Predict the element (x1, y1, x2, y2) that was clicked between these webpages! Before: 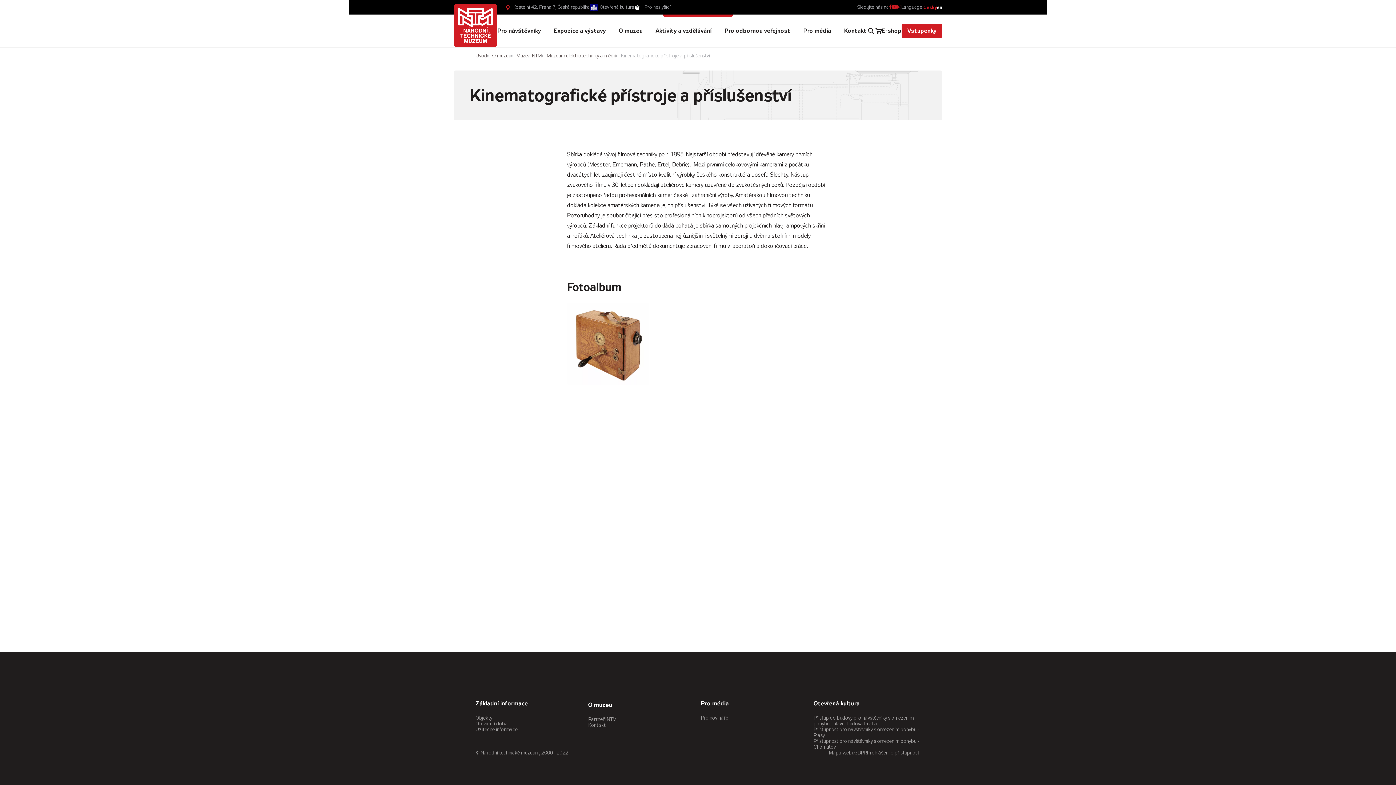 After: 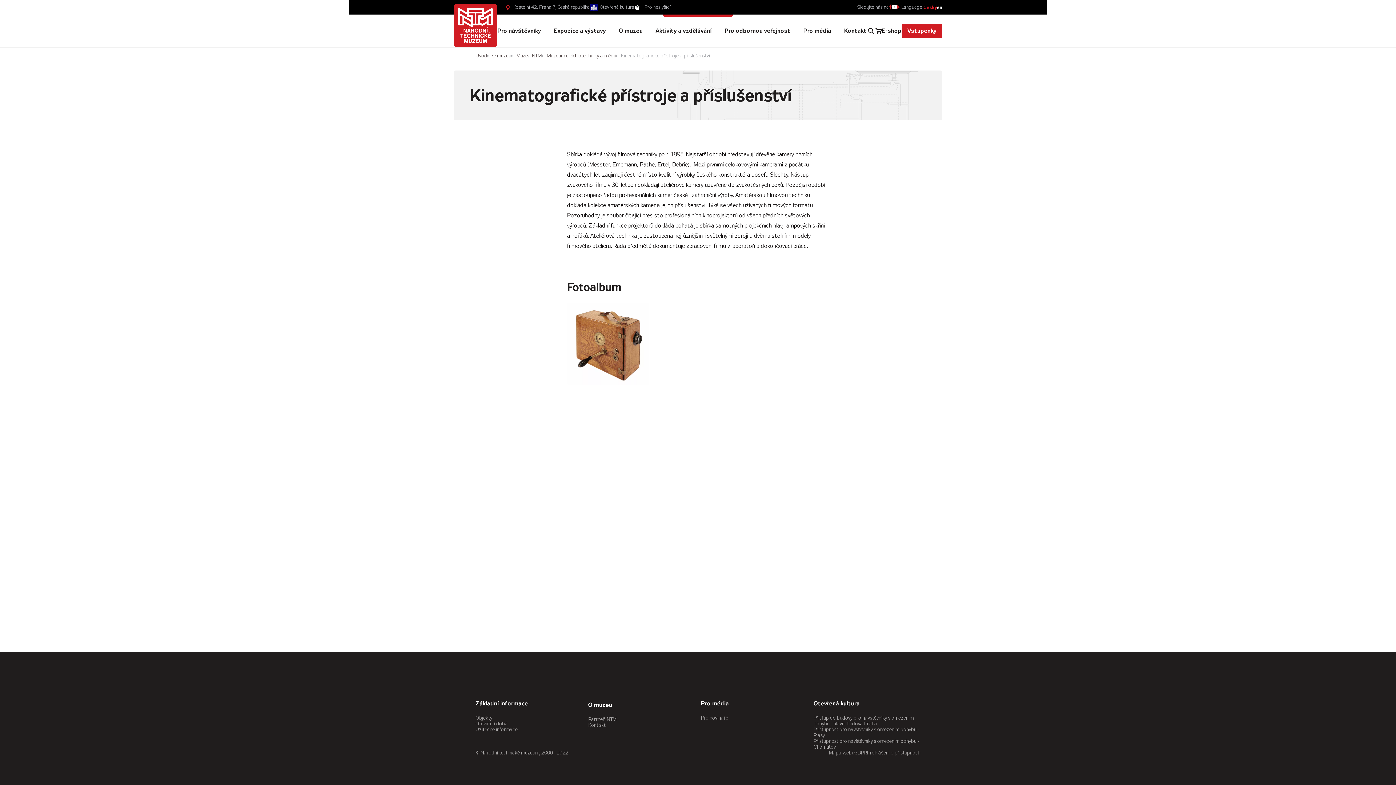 Action: bbox: (892, 3, 897, 11)